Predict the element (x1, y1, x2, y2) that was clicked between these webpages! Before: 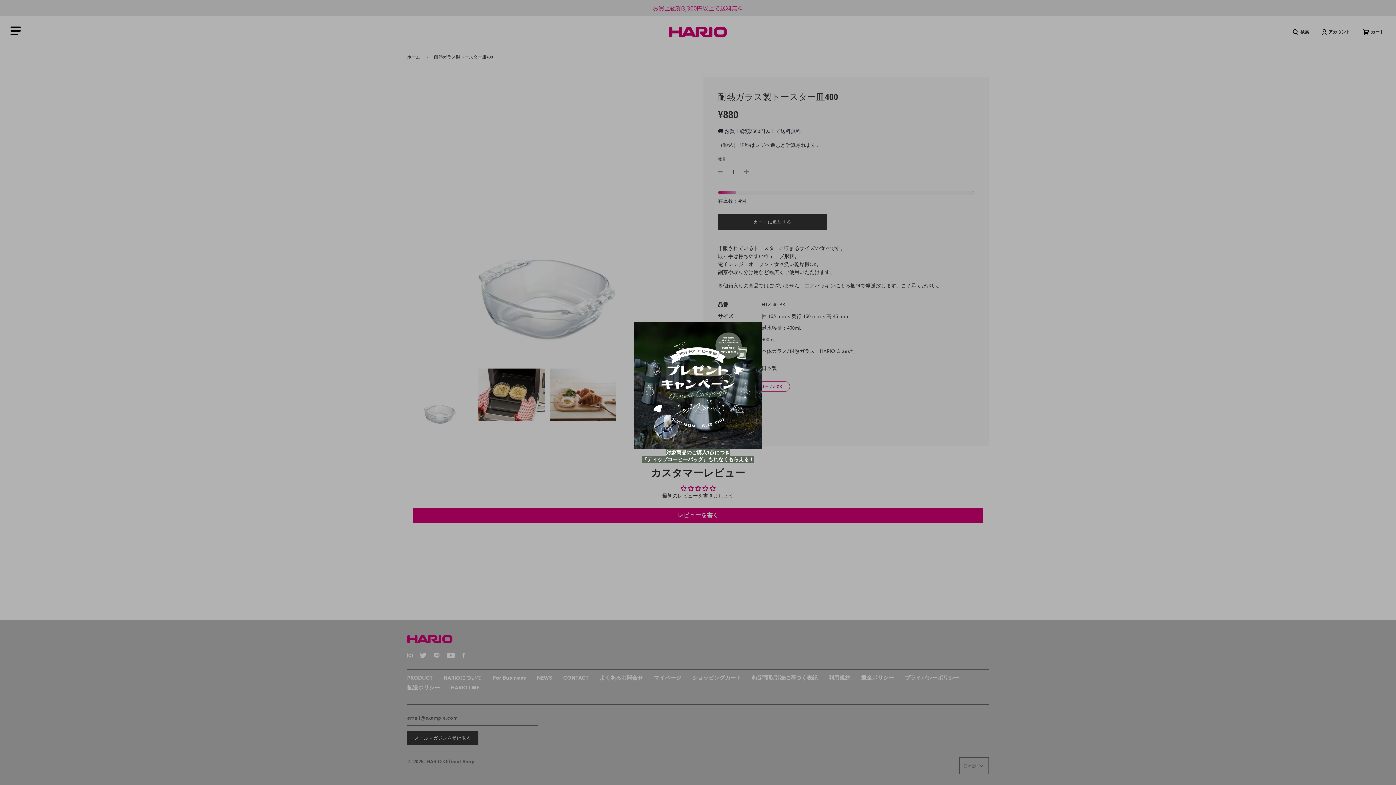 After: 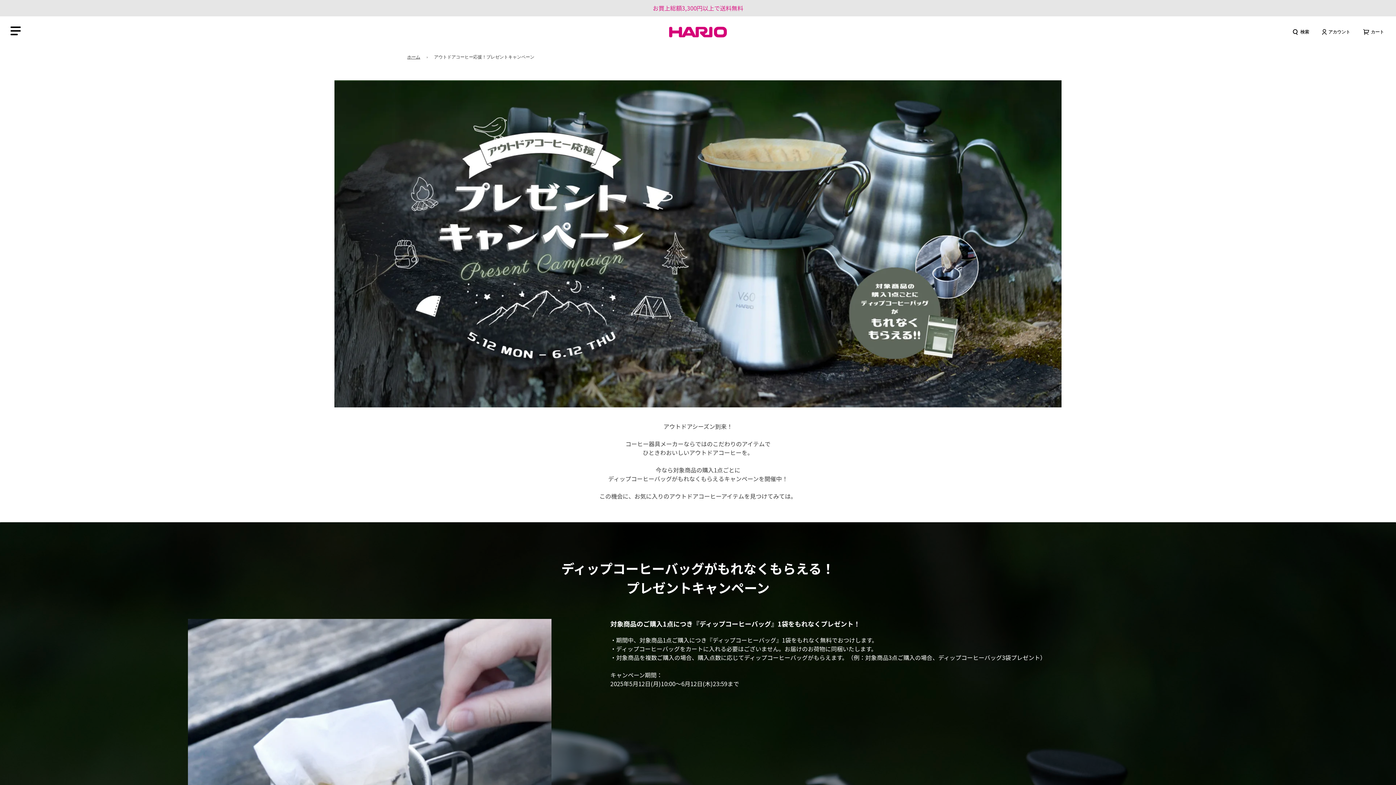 Action: label: 『ディップコーヒーバッグ』もれなくもらえる！ bbox: (642, 456, 754, 462)